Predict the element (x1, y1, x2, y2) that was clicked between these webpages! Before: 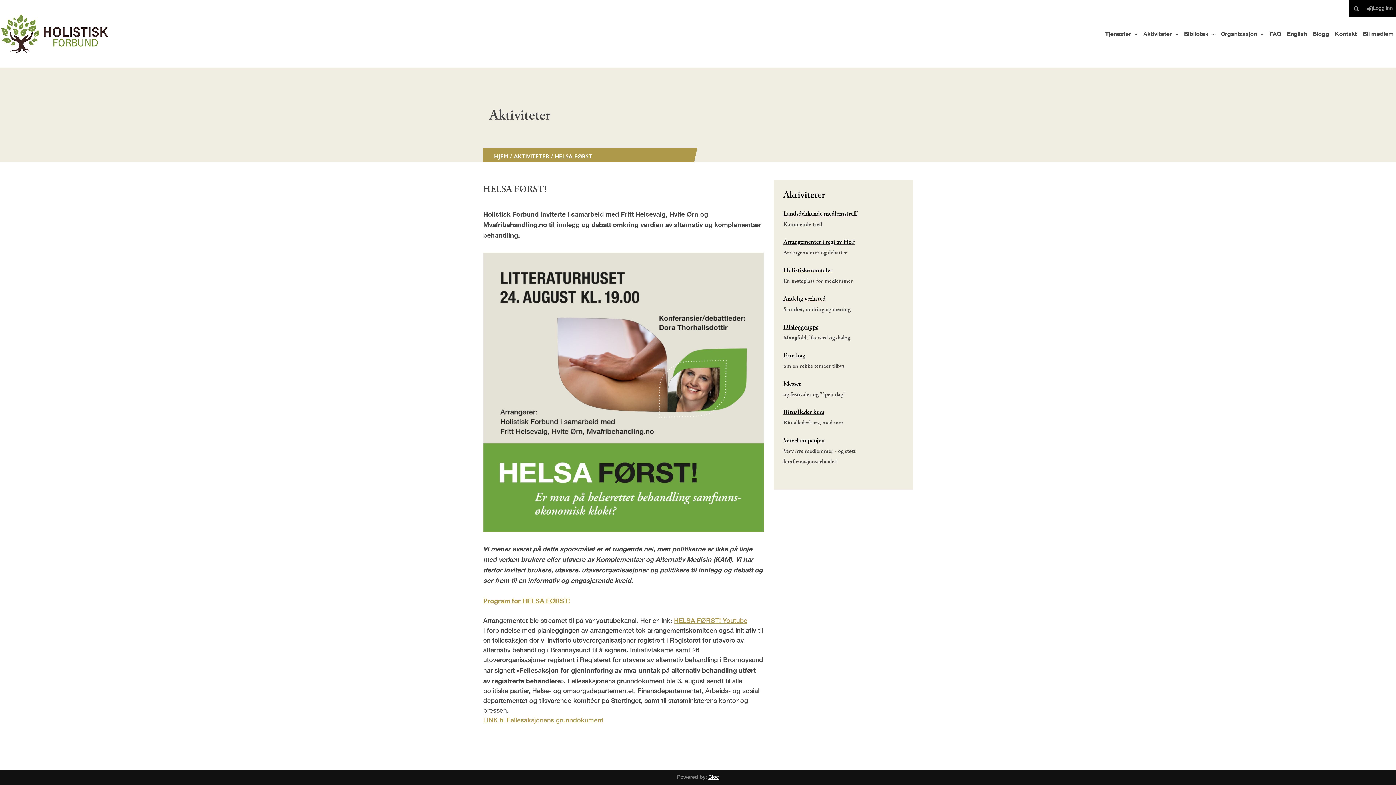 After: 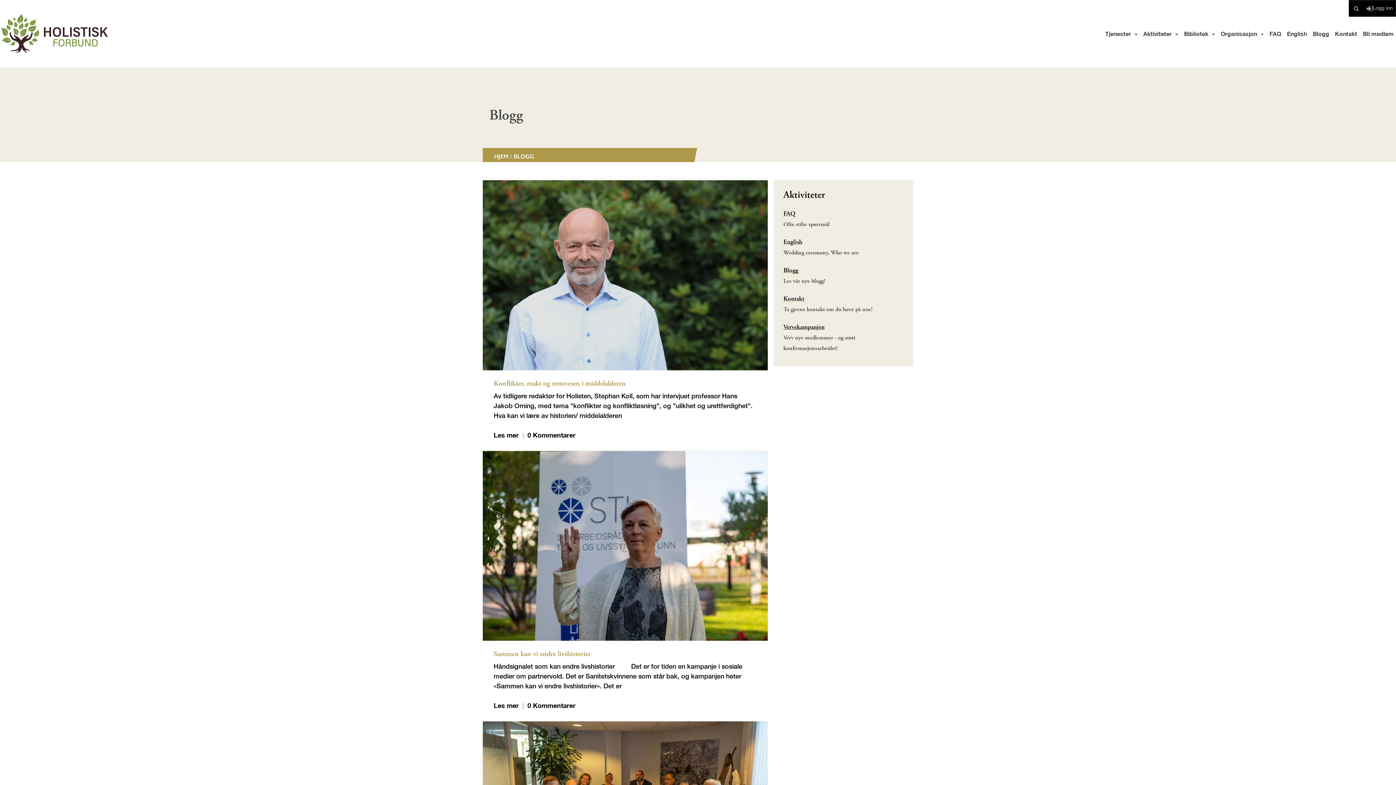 Action: label: Blogg bbox: (1313, 2, 1329, 65)